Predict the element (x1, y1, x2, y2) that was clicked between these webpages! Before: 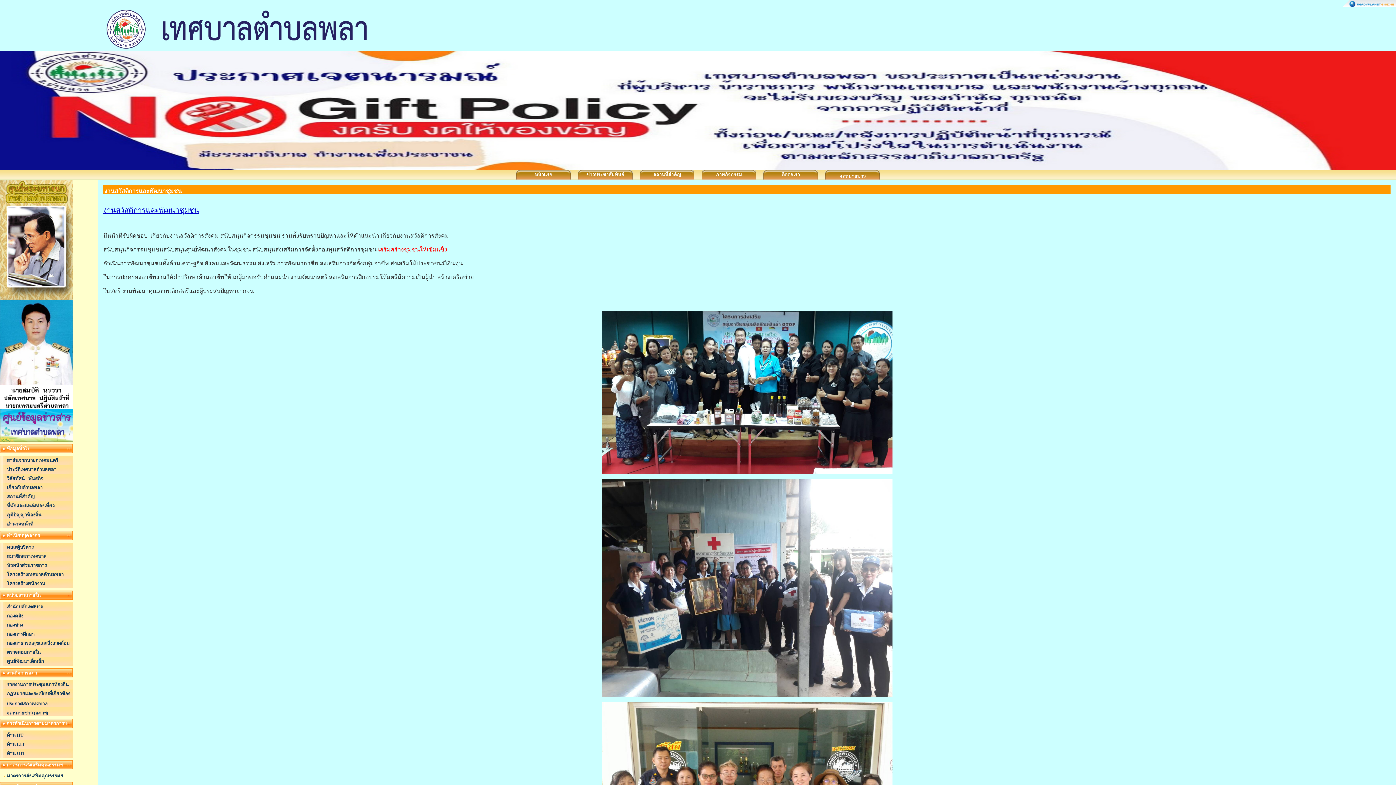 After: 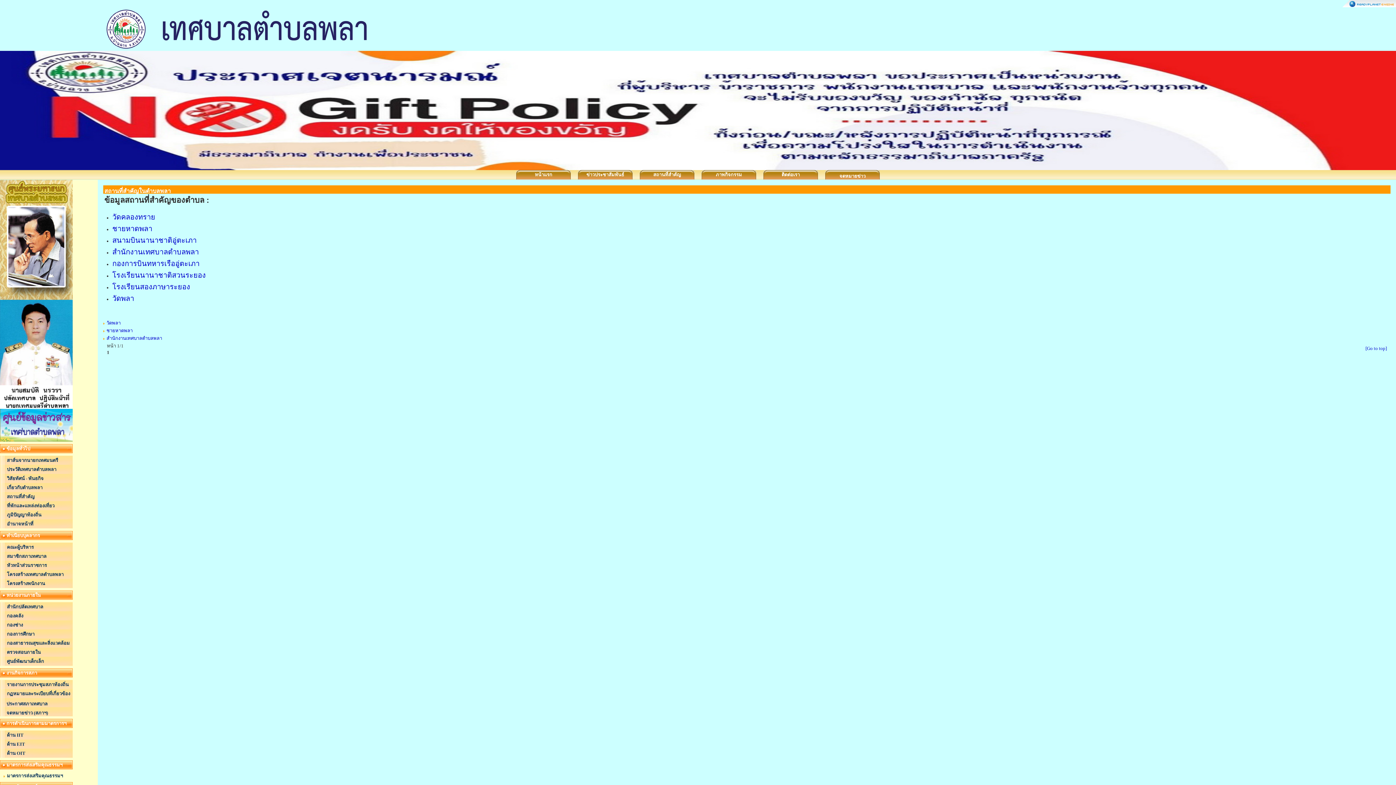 Action: label: สถานที่สำคัญ bbox: (5, 492, 97, 501)